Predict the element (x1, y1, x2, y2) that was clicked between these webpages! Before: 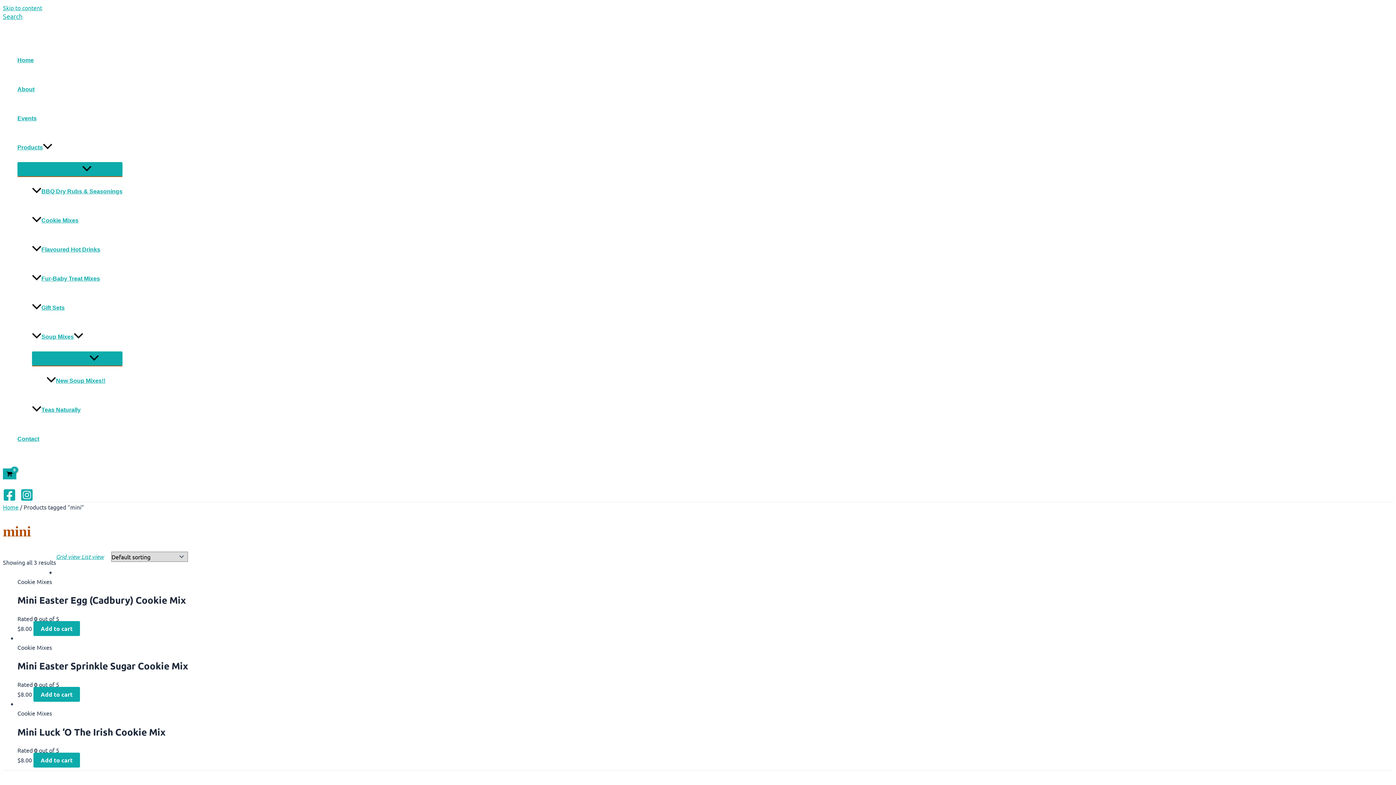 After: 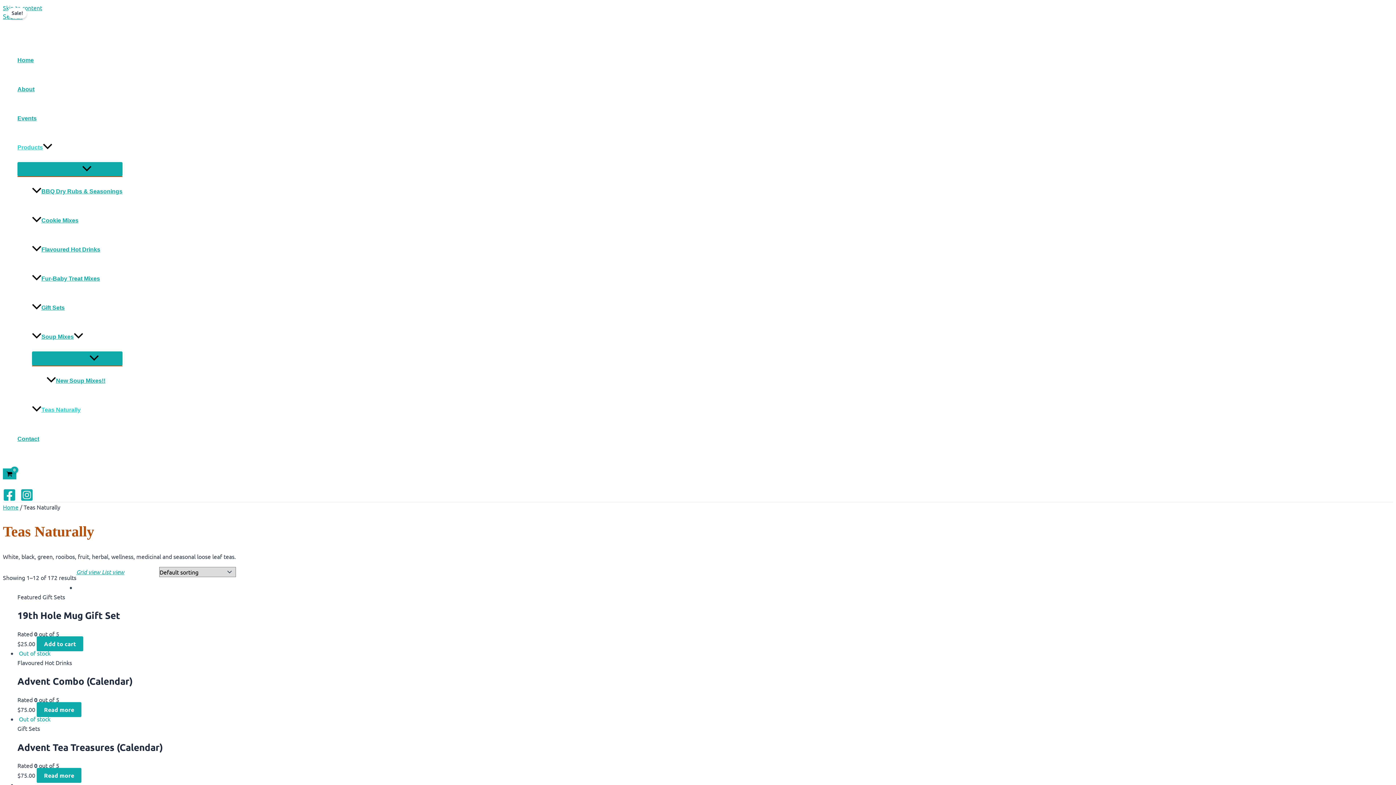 Action: label: Teas Naturally bbox: (32, 395, 122, 424)